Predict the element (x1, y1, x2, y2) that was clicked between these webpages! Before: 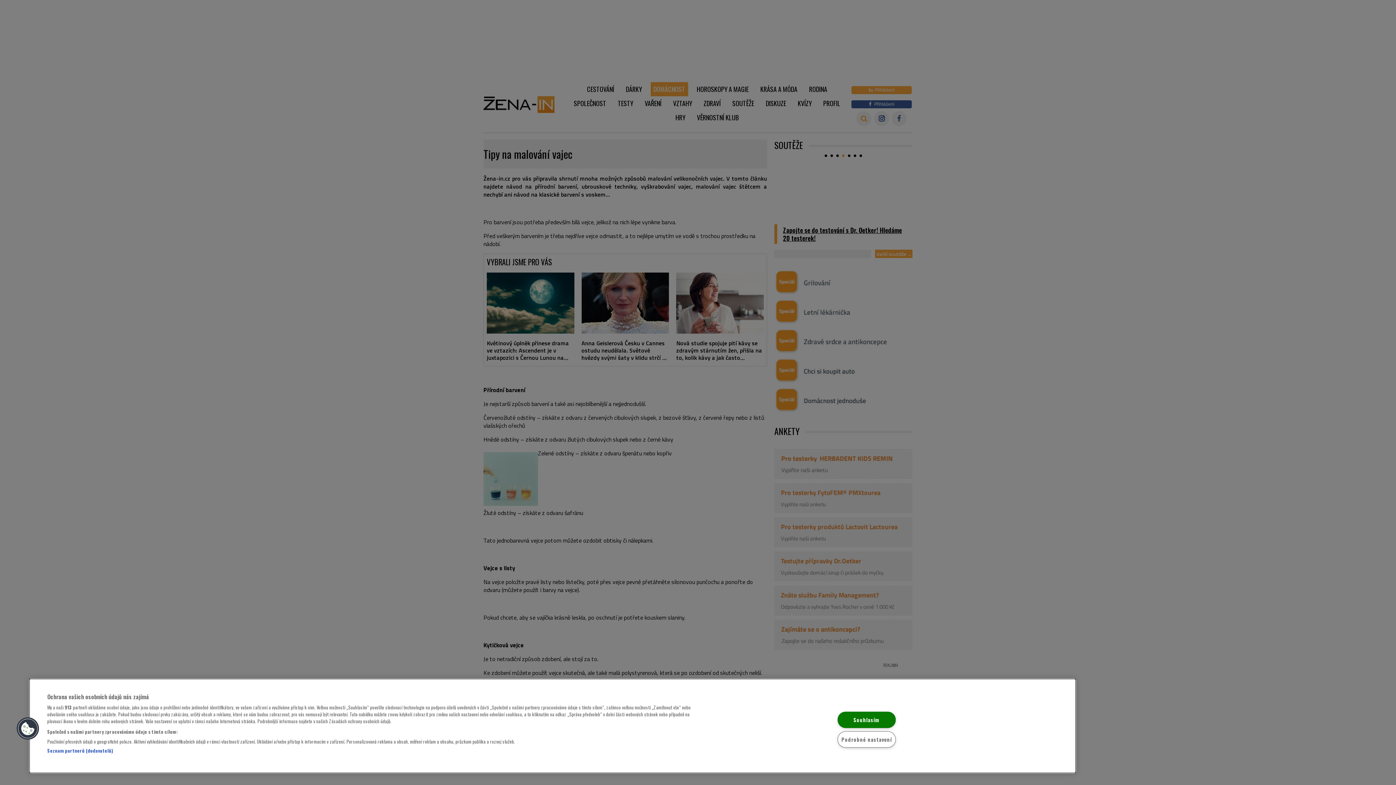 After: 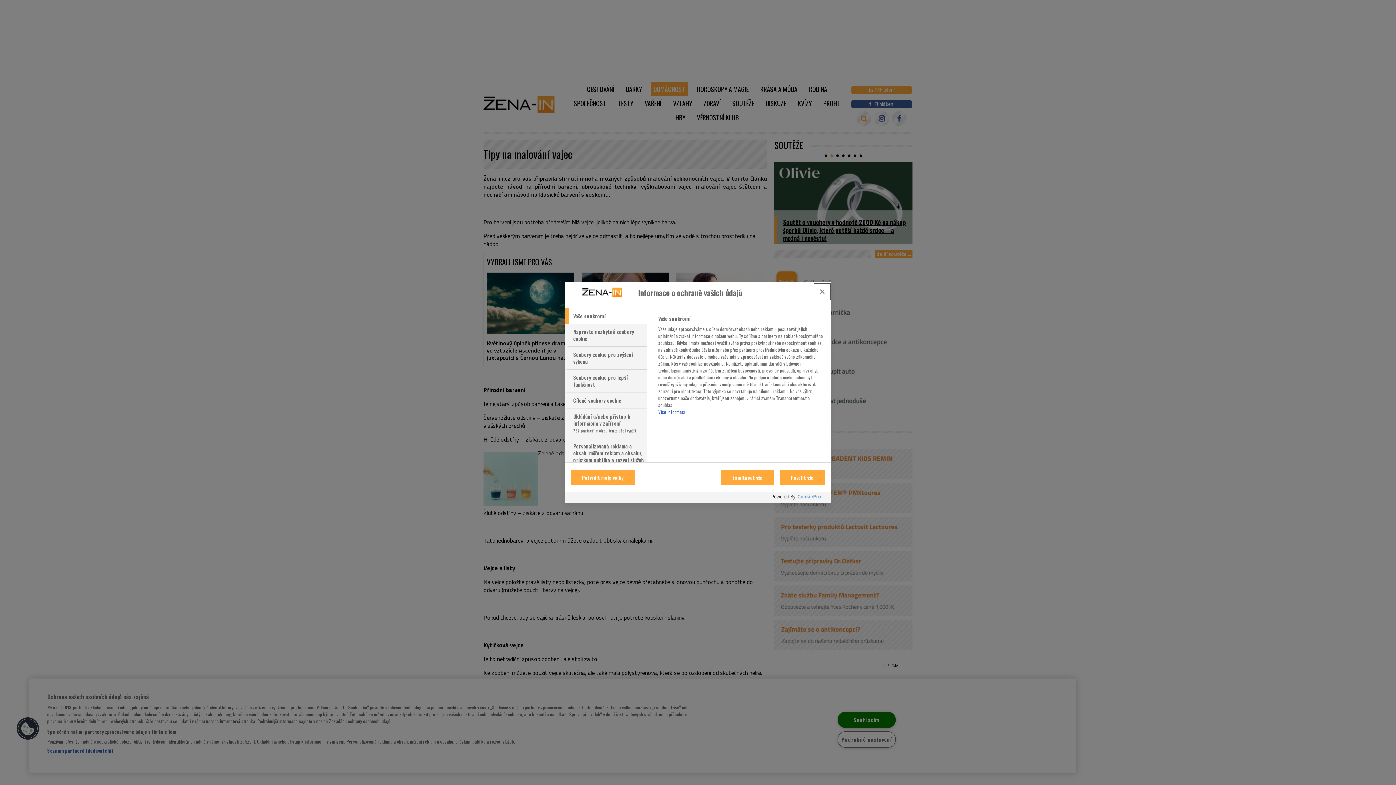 Action: bbox: (837, 731, 896, 748) label: Podrobné nastavení